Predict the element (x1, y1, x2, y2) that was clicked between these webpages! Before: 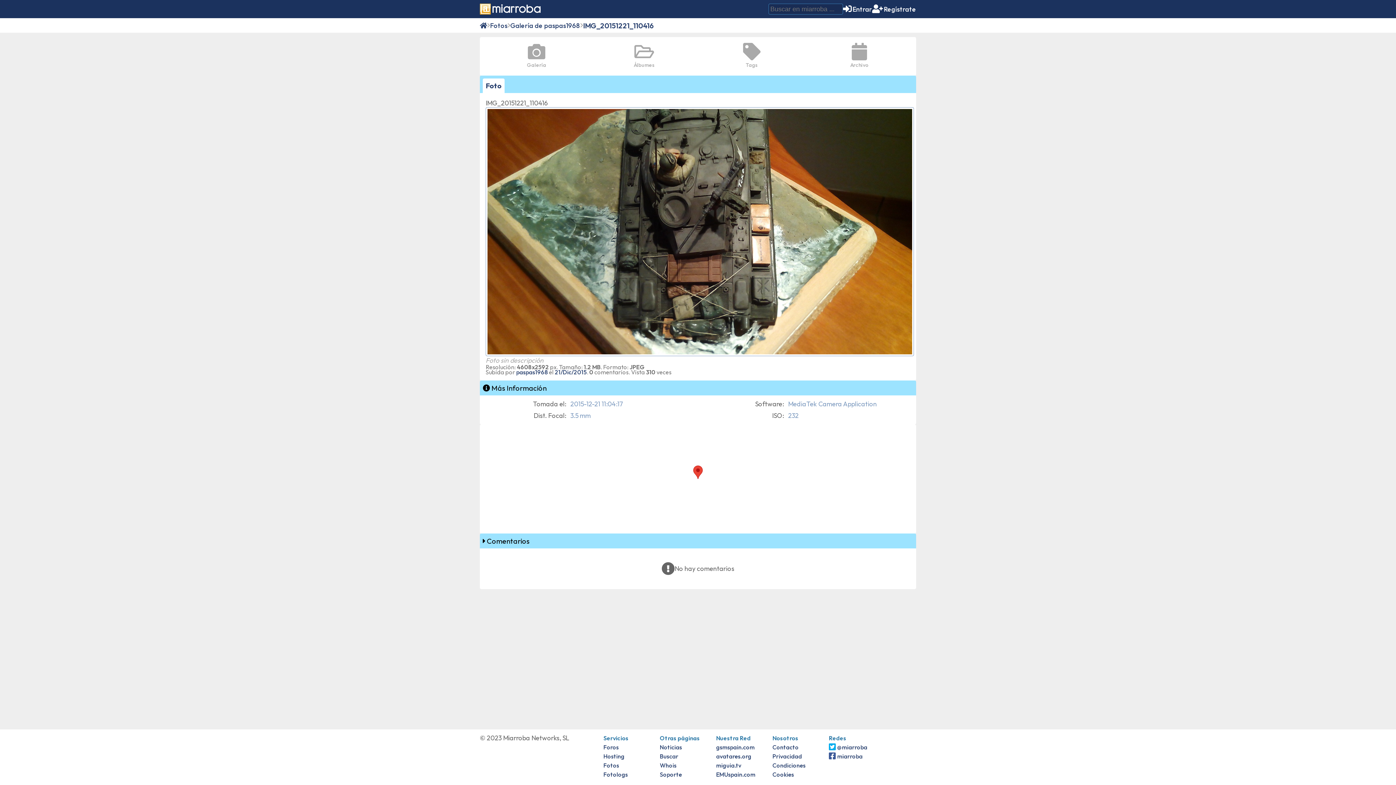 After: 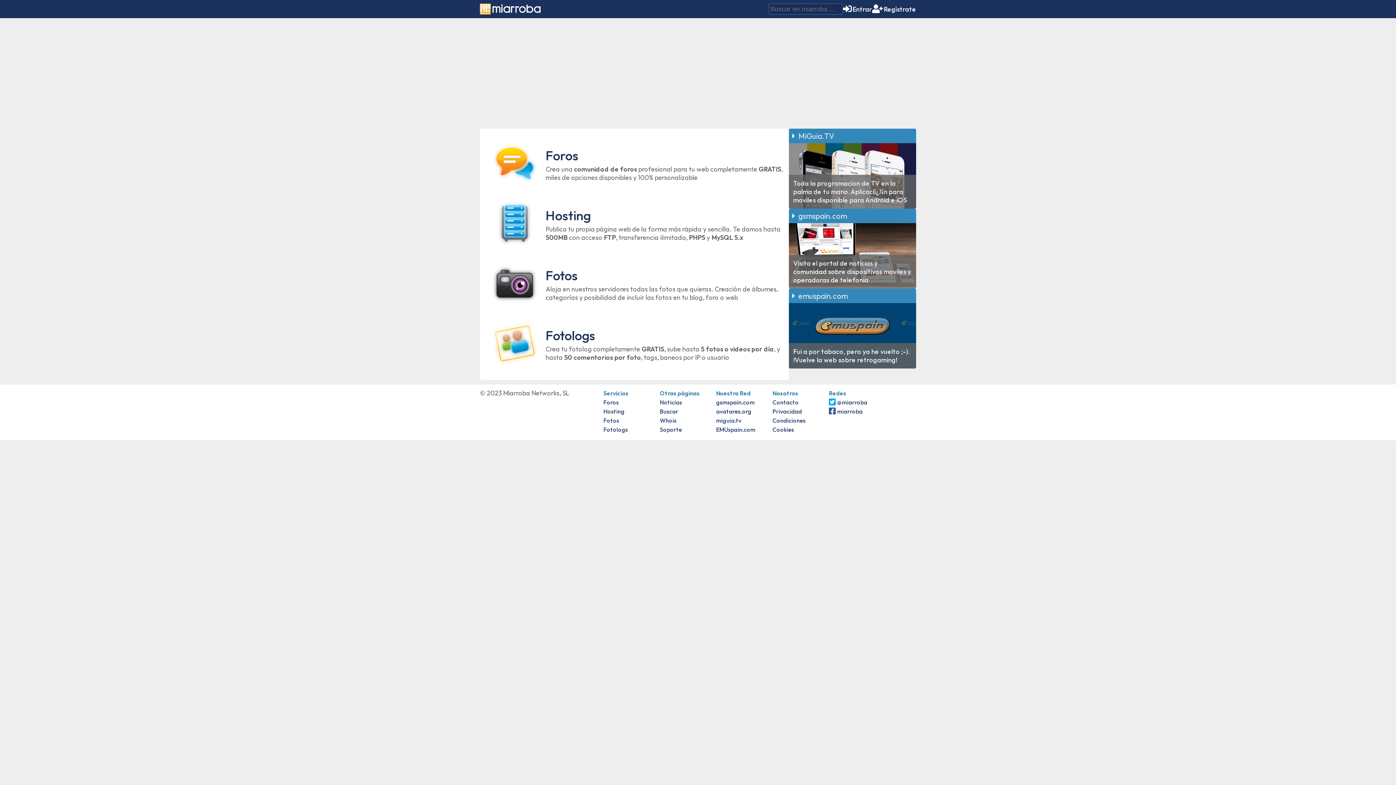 Action: label: avatares.org bbox: (716, 753, 751, 760)